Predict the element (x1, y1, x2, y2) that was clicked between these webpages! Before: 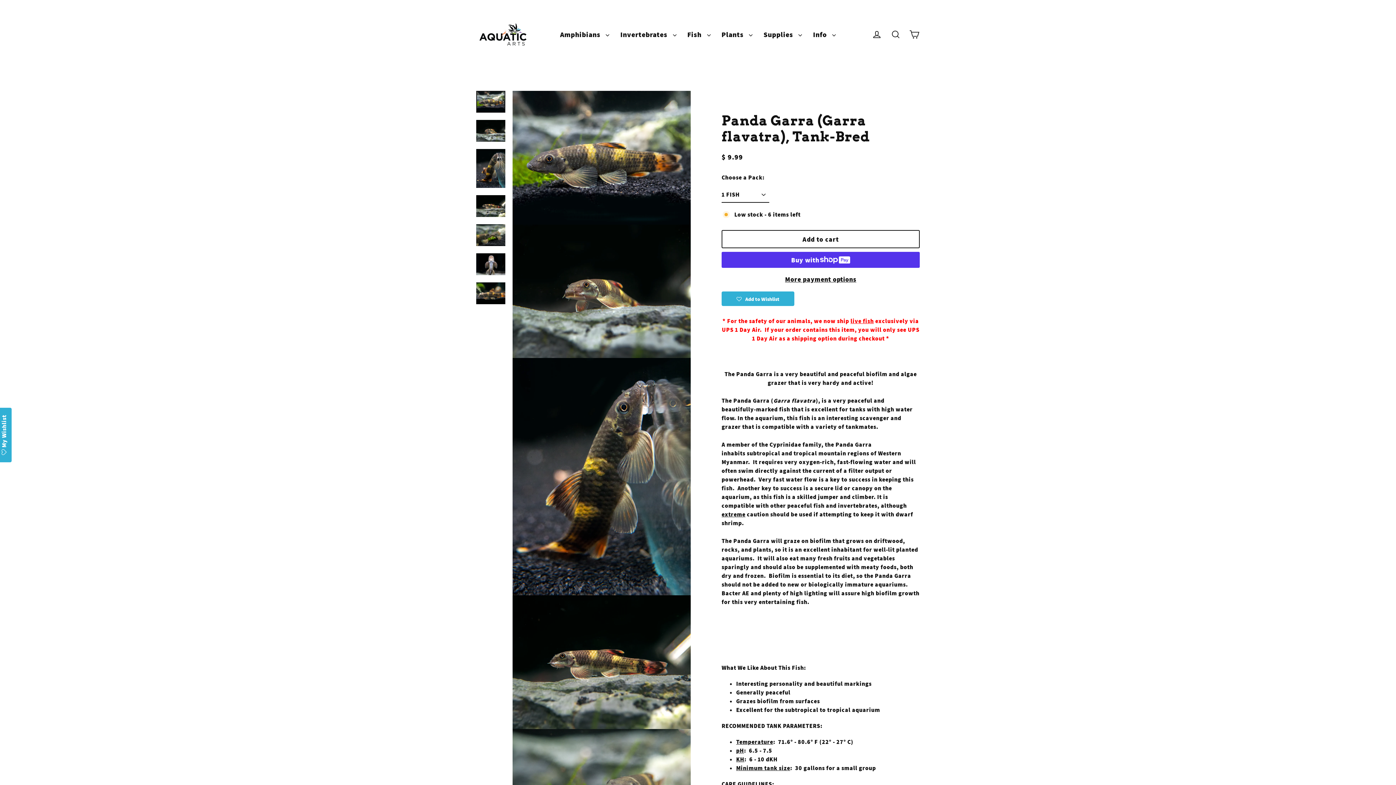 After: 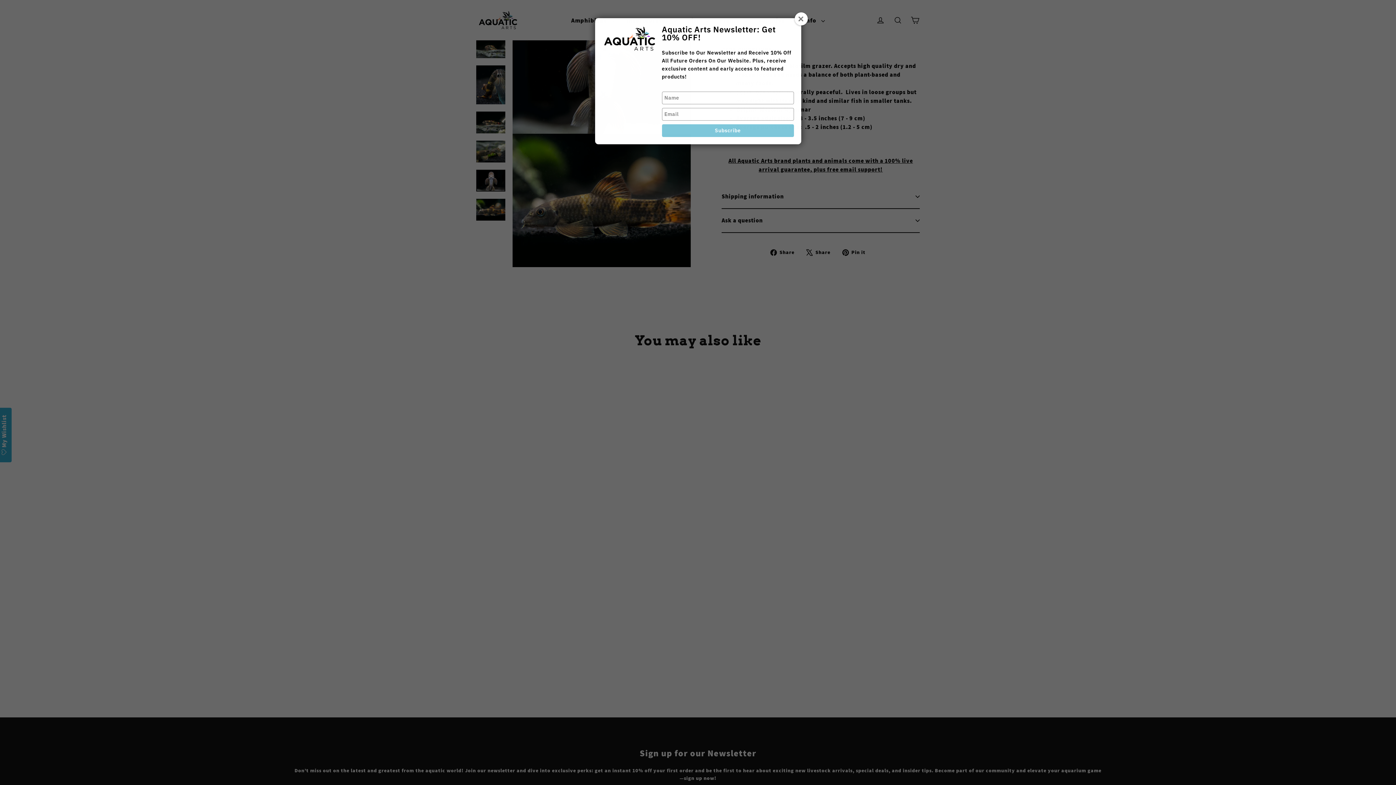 Action: bbox: (476, 253, 505, 275)